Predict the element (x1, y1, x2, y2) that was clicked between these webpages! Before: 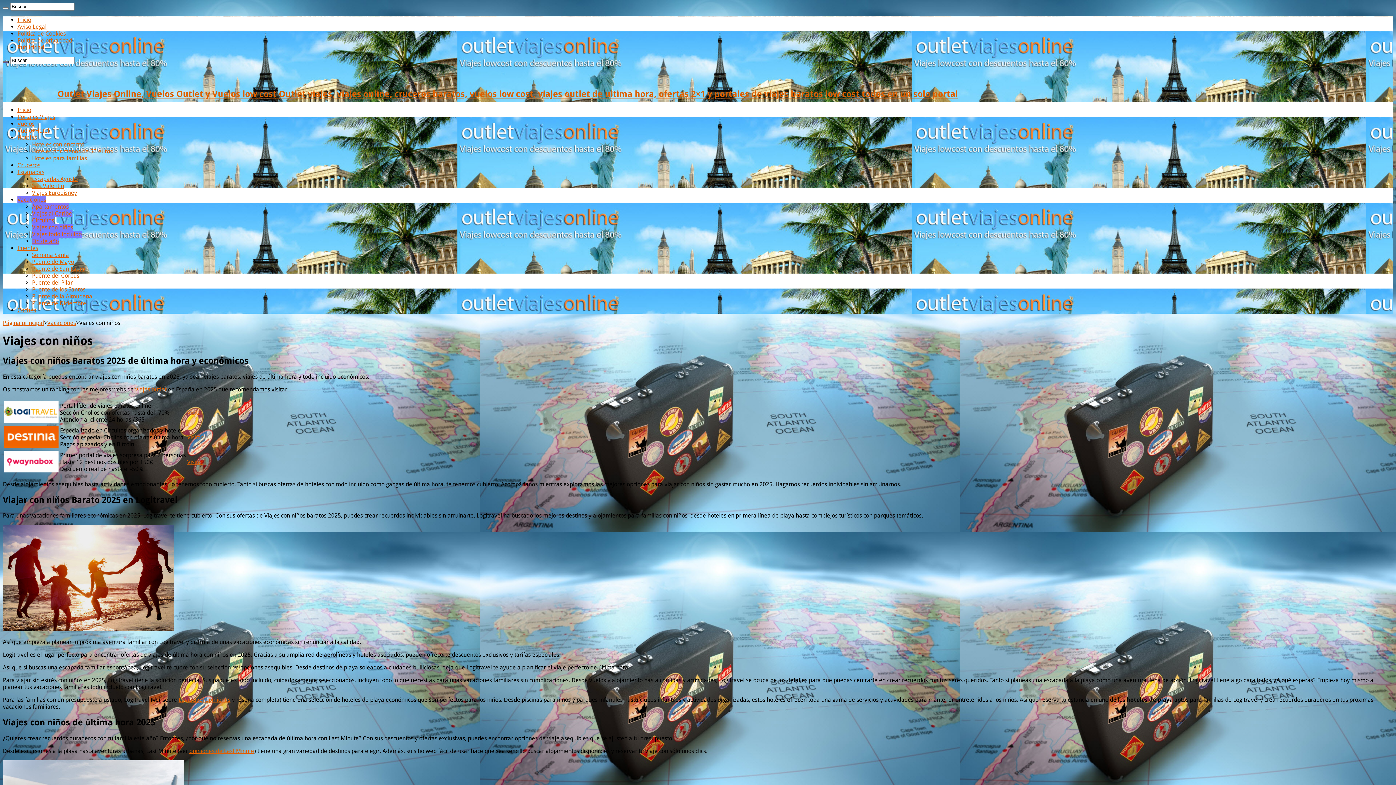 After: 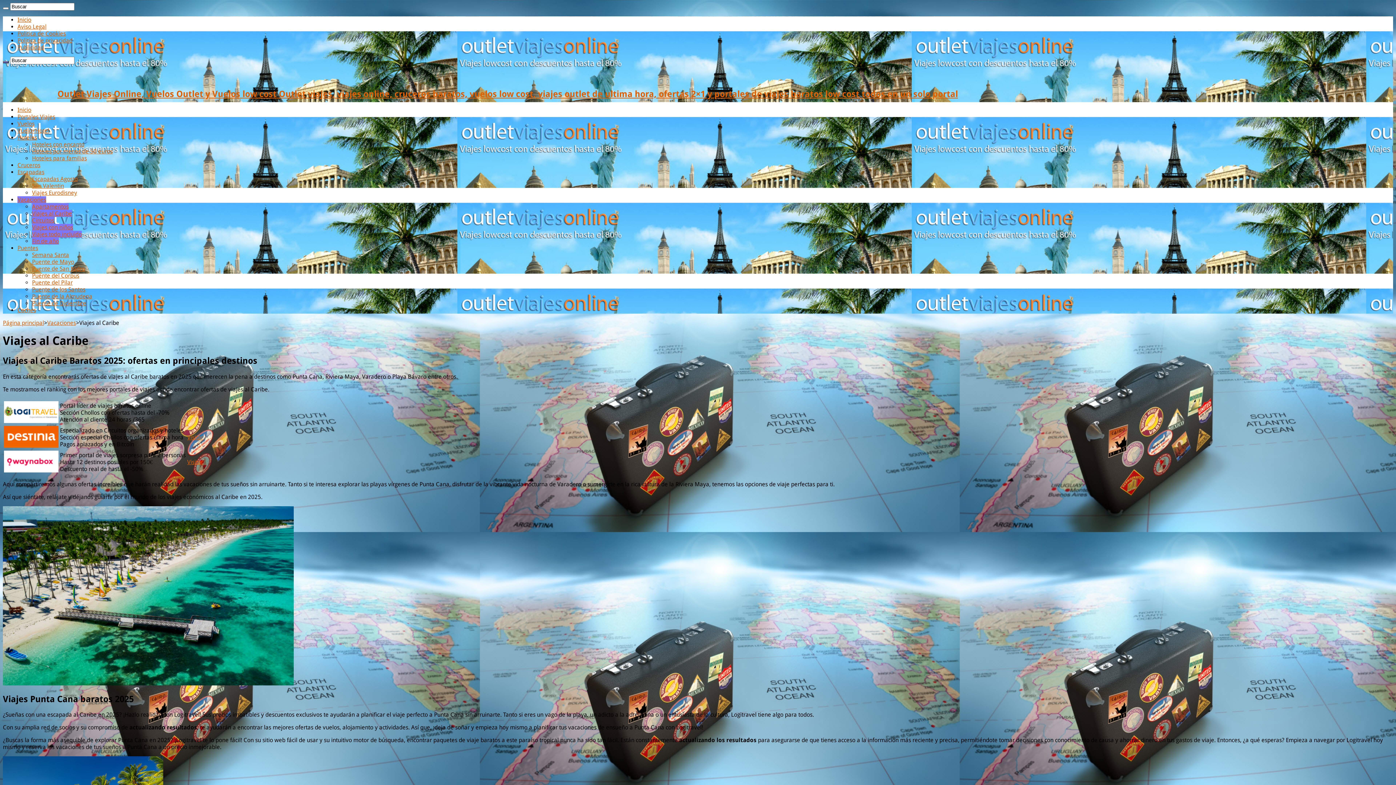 Action: bbox: (32, 210, 72, 217) label: Viajes al Caribe